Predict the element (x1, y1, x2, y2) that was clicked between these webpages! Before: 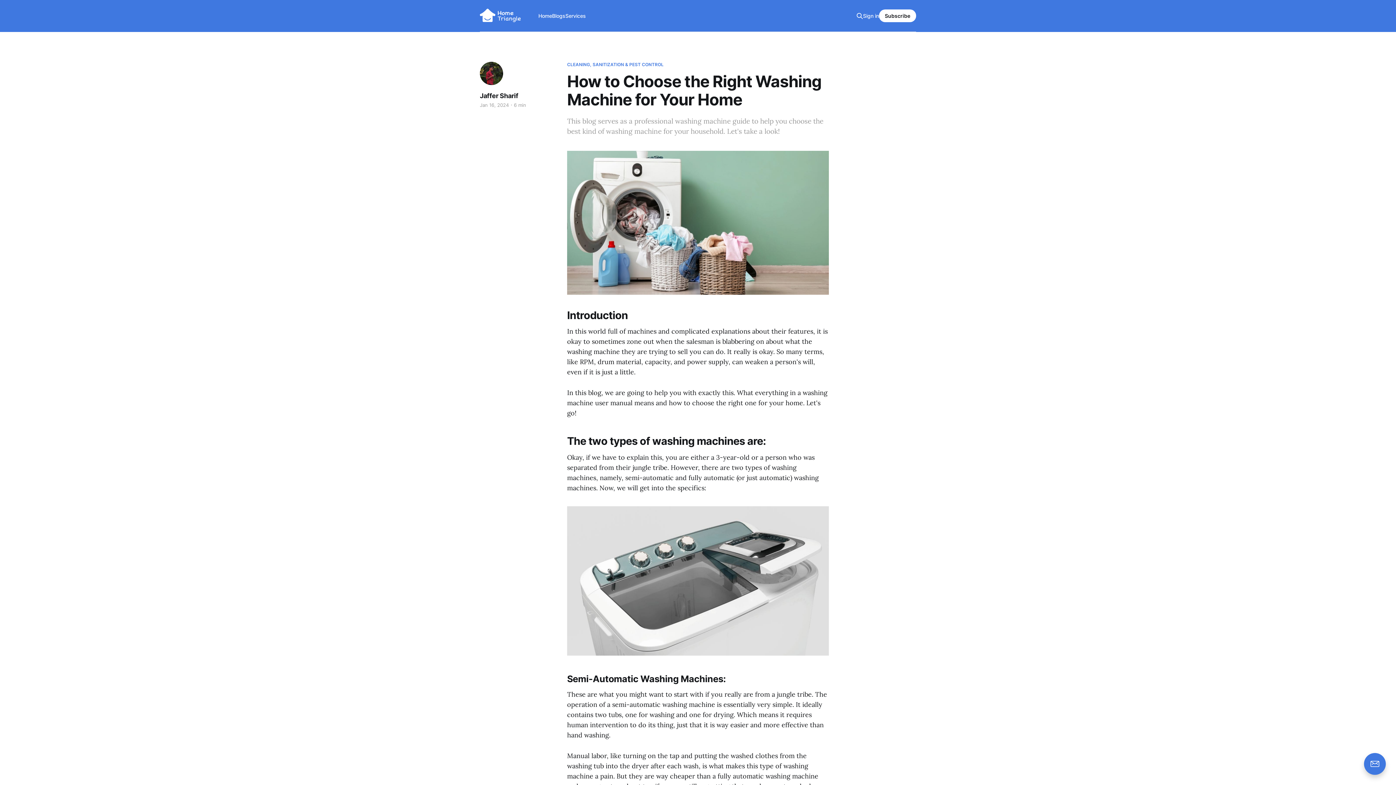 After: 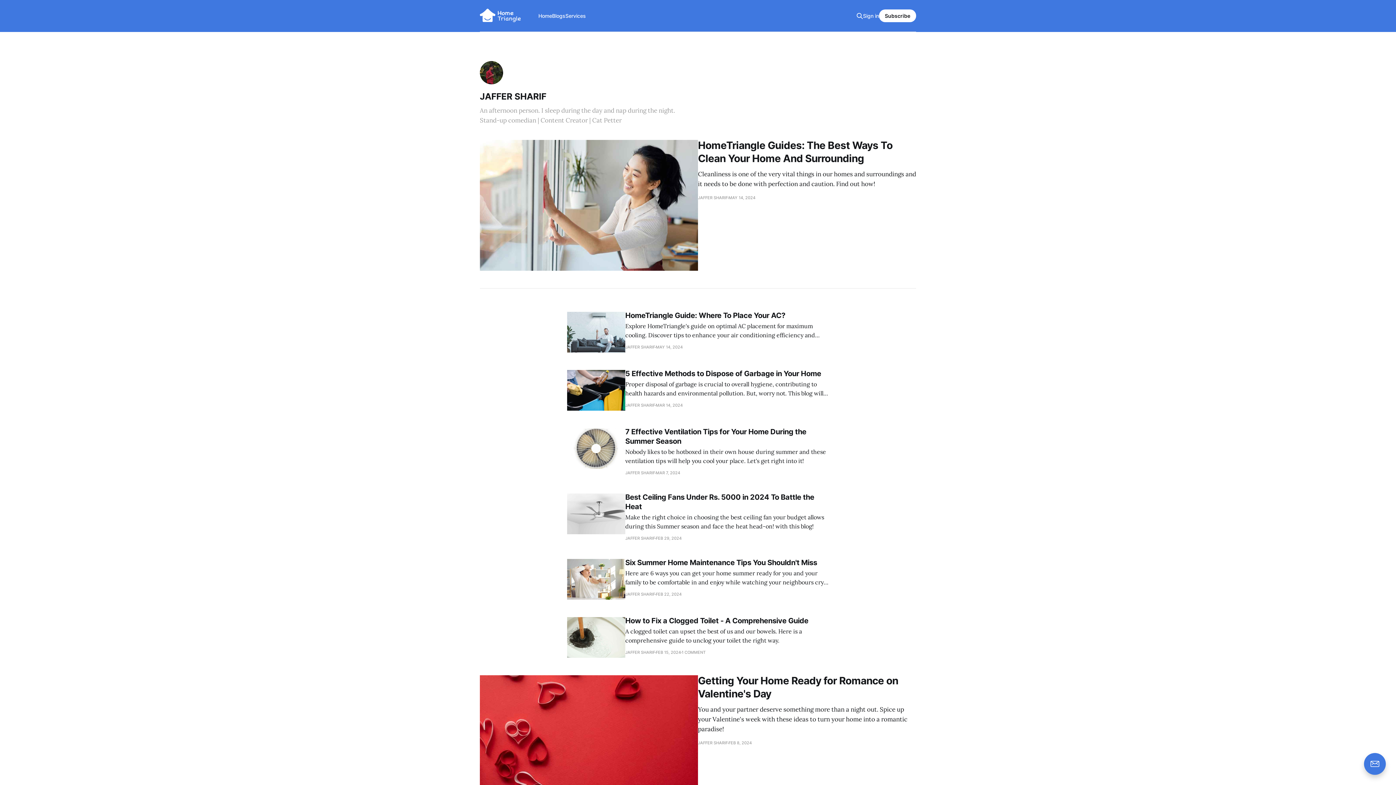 Action: bbox: (479, 61, 504, 85)